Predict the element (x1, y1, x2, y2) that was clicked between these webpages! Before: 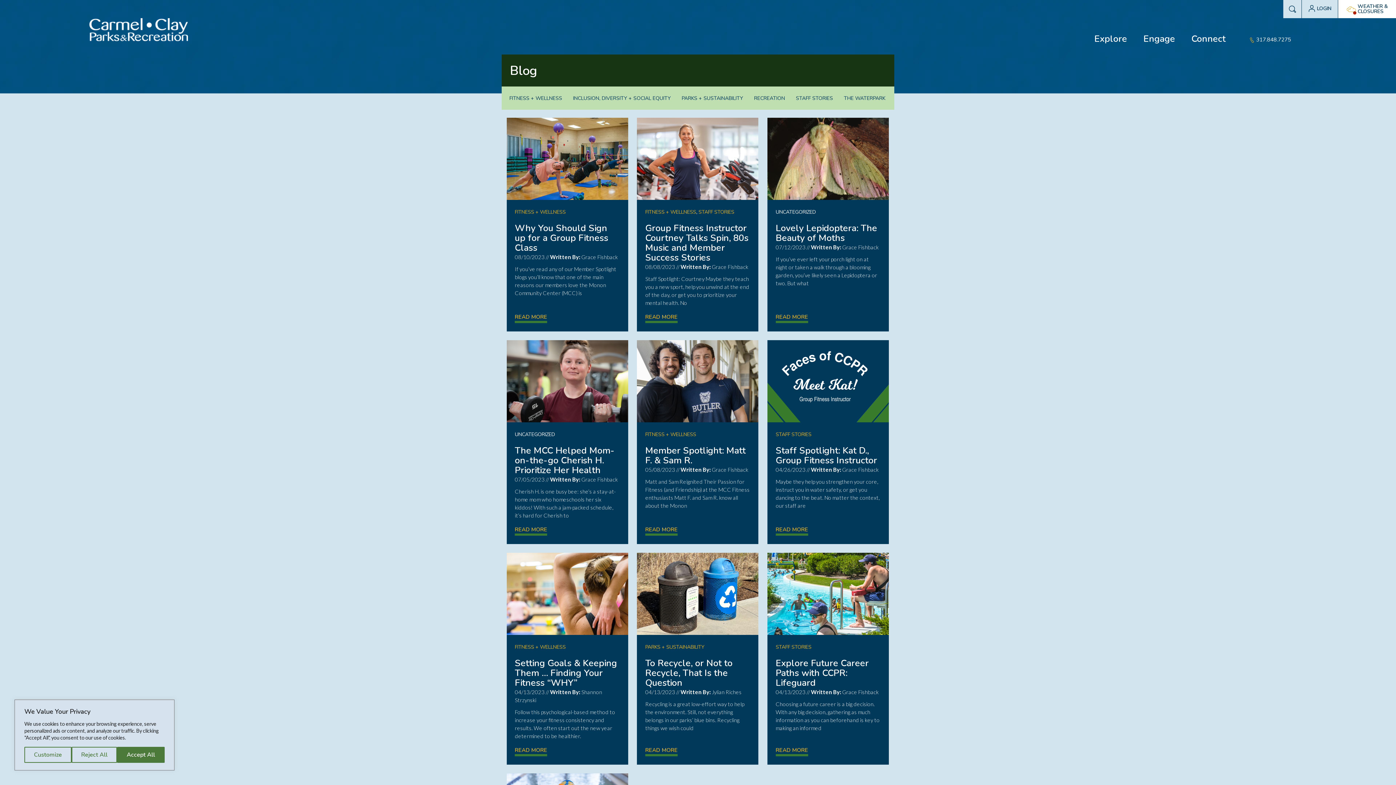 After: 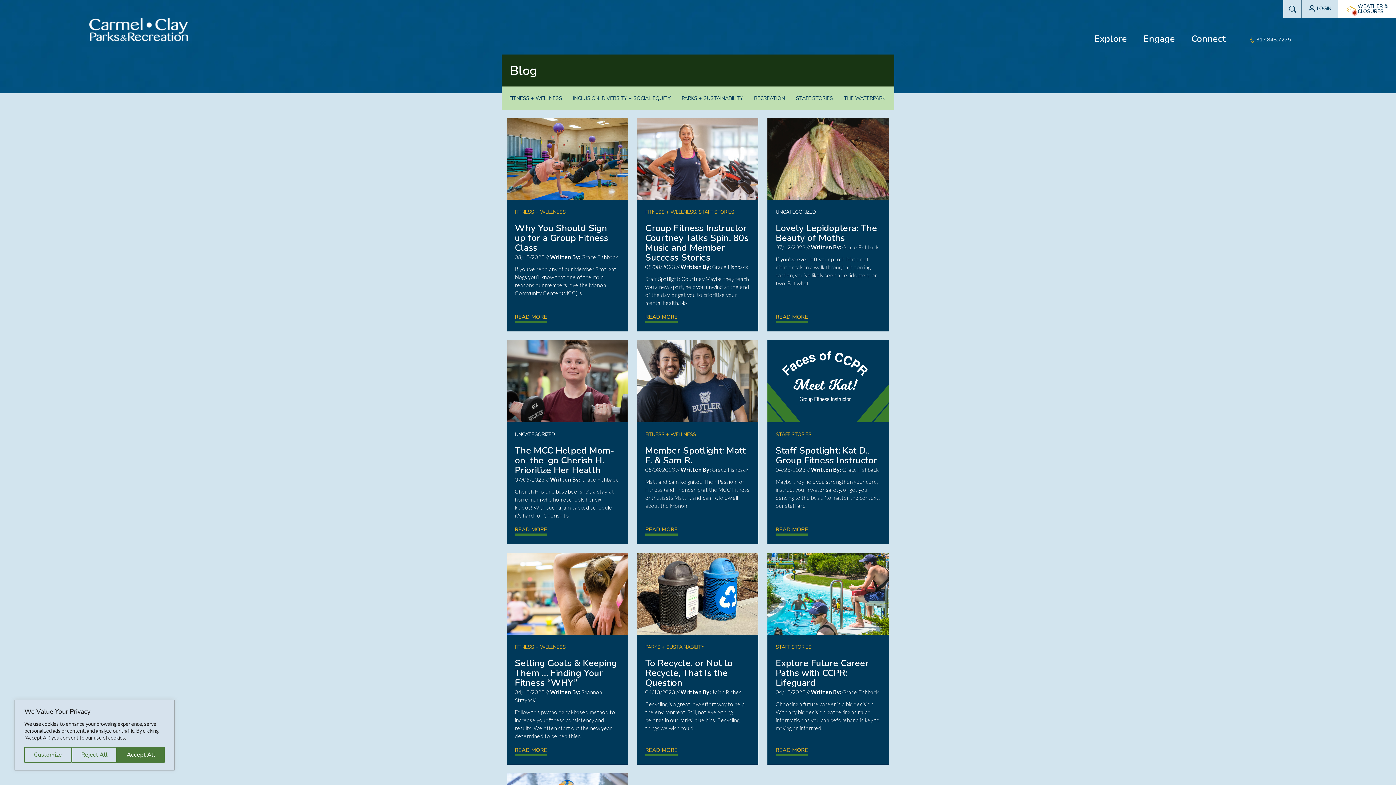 Action: label:  317.848.7275 bbox: (1234, 35, 1306, 43)